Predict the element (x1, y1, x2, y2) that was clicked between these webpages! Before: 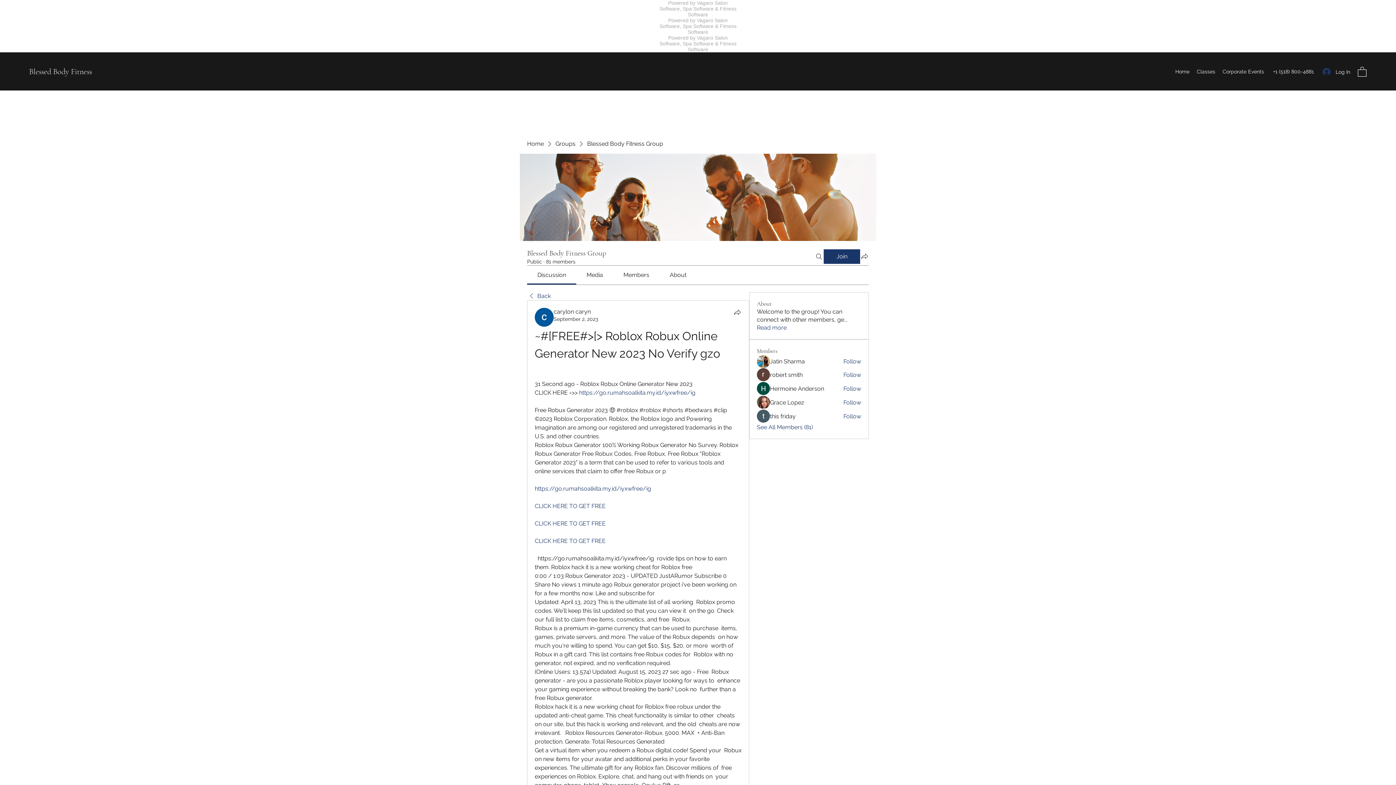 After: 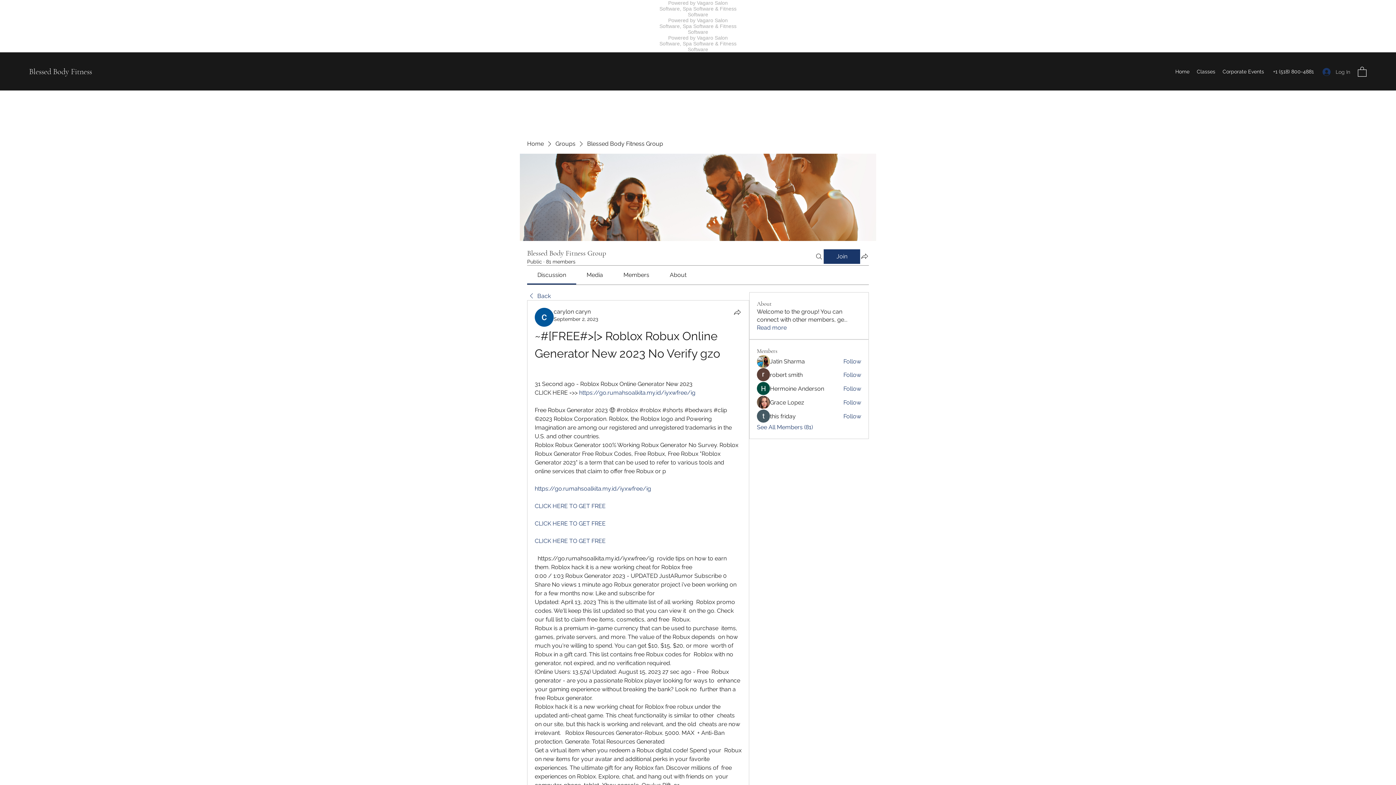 Action: bbox: (1317, 65, 1355, 78) label: Log In